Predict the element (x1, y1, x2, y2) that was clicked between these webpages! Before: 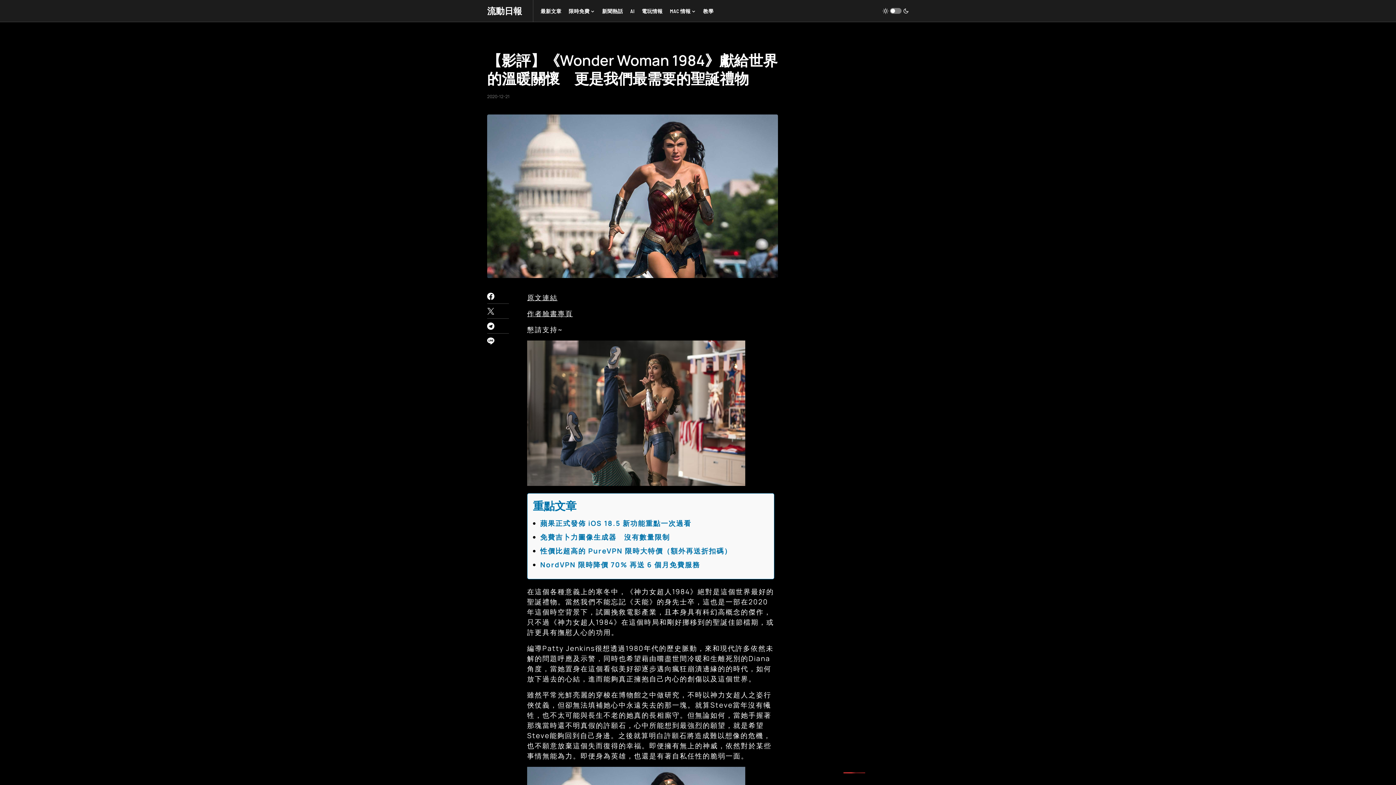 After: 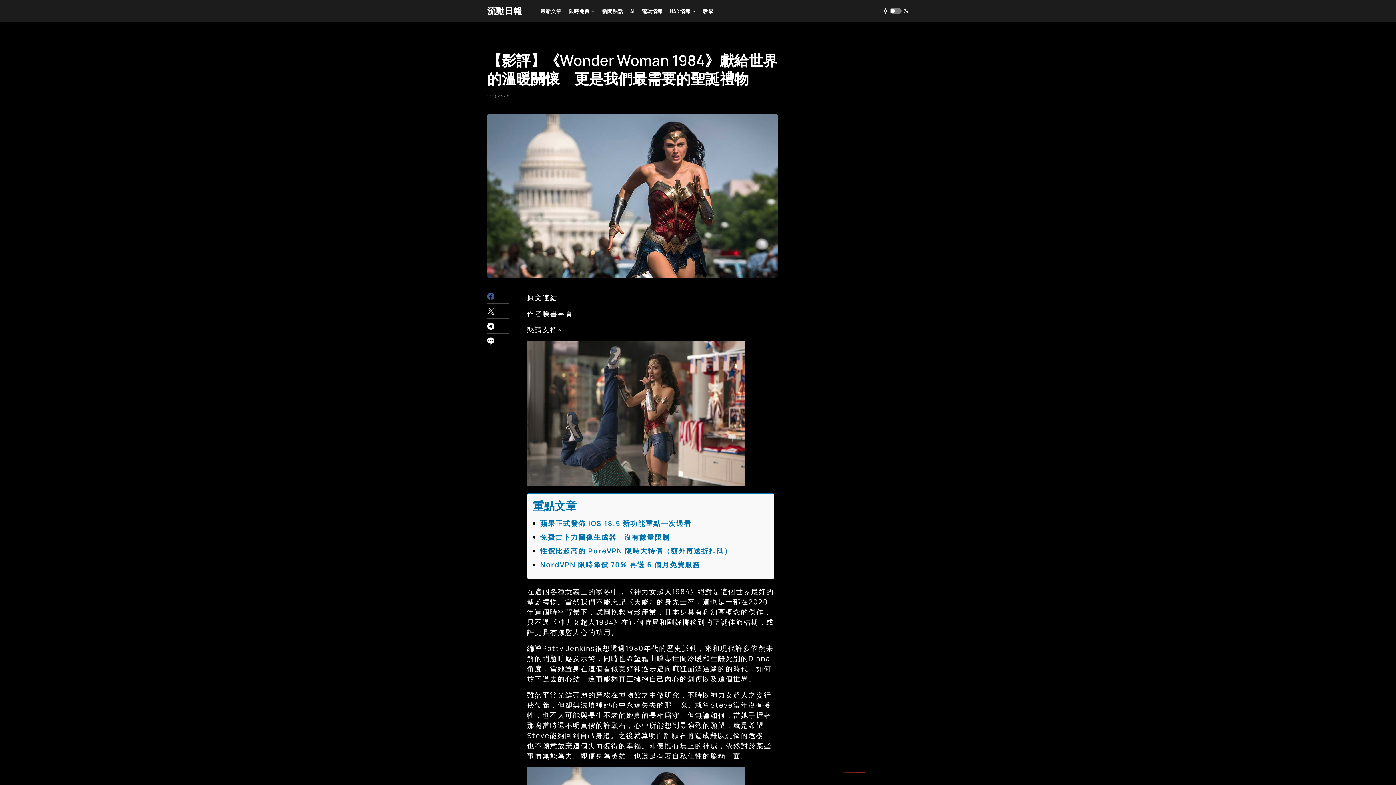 Action: bbox: (487, 292, 509, 300)